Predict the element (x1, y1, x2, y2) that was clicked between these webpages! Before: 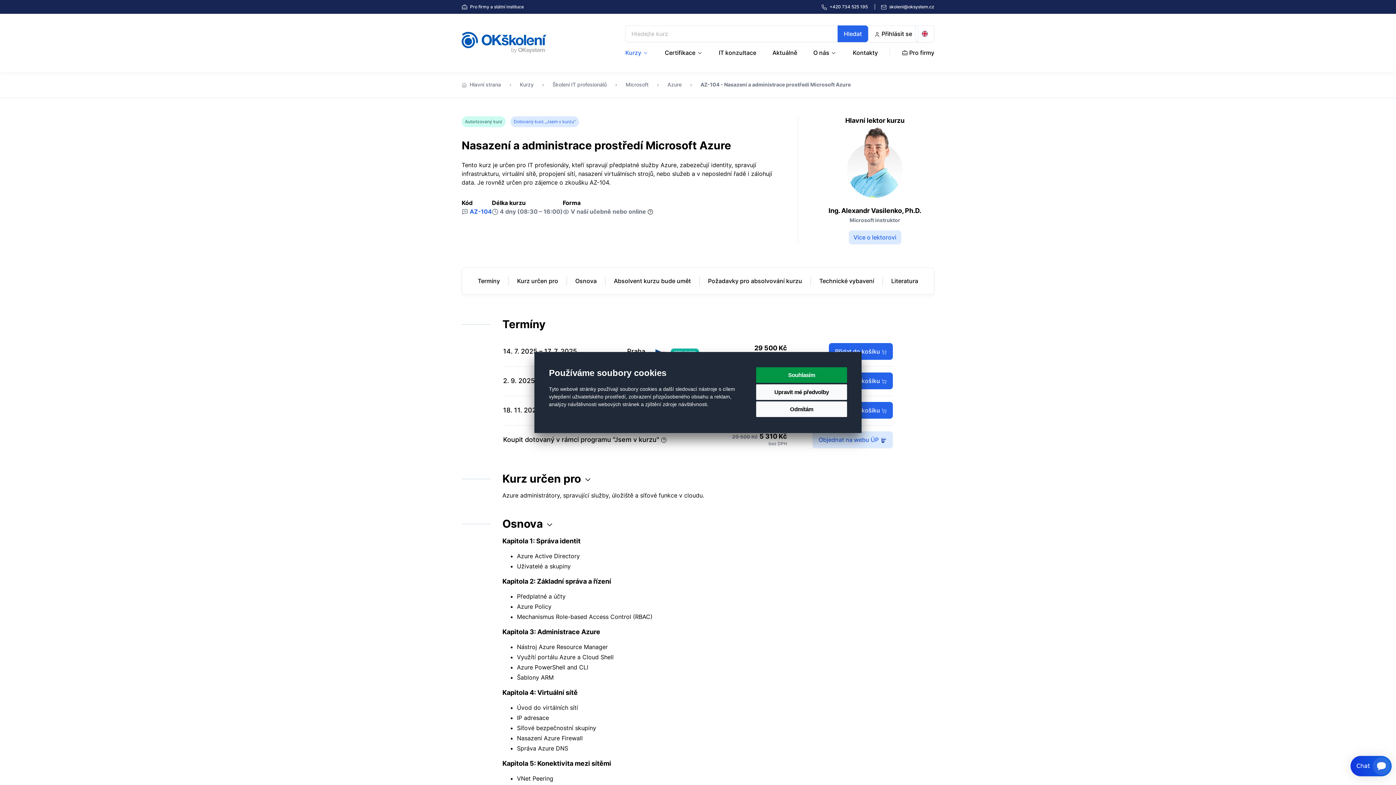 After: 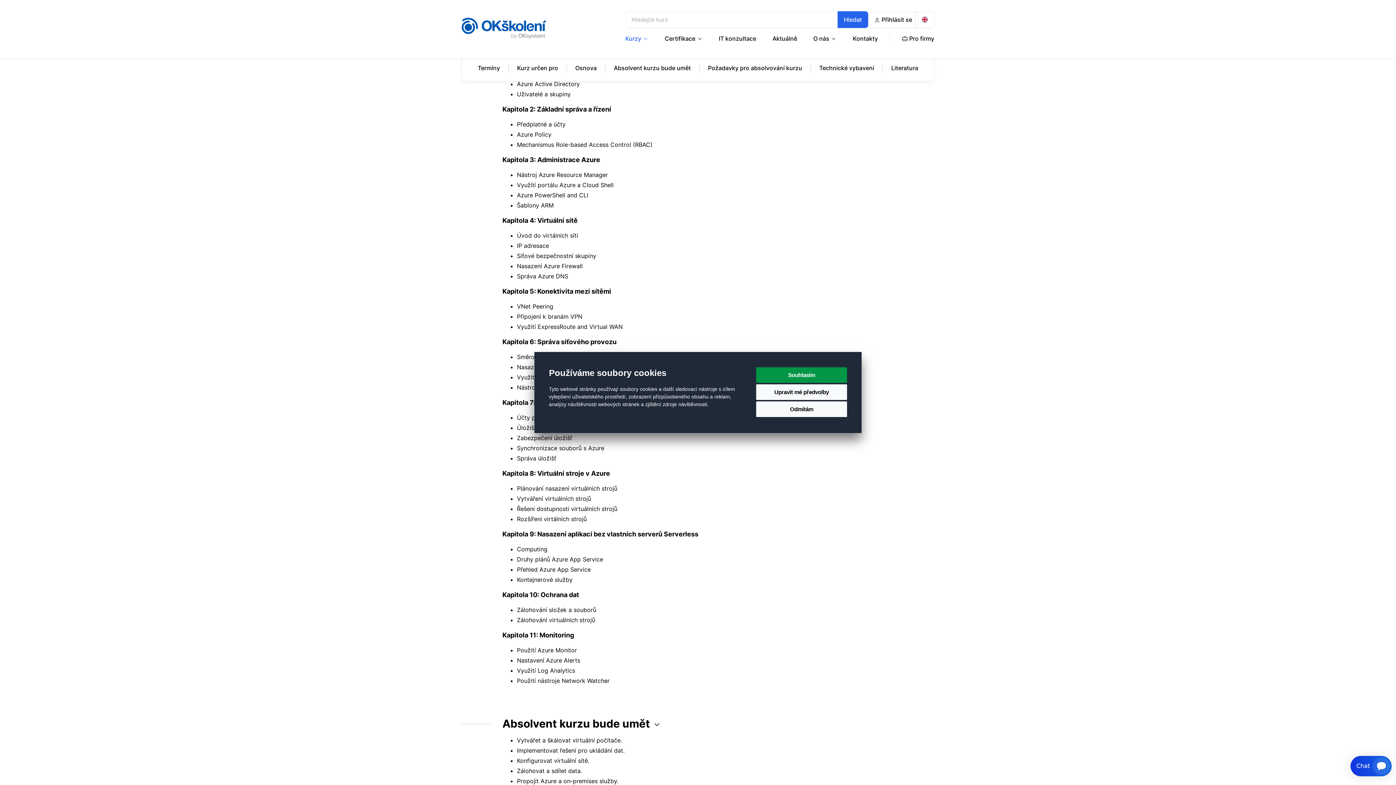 Action: bbox: (517, 277, 558, 284) label: Kurz určen pro